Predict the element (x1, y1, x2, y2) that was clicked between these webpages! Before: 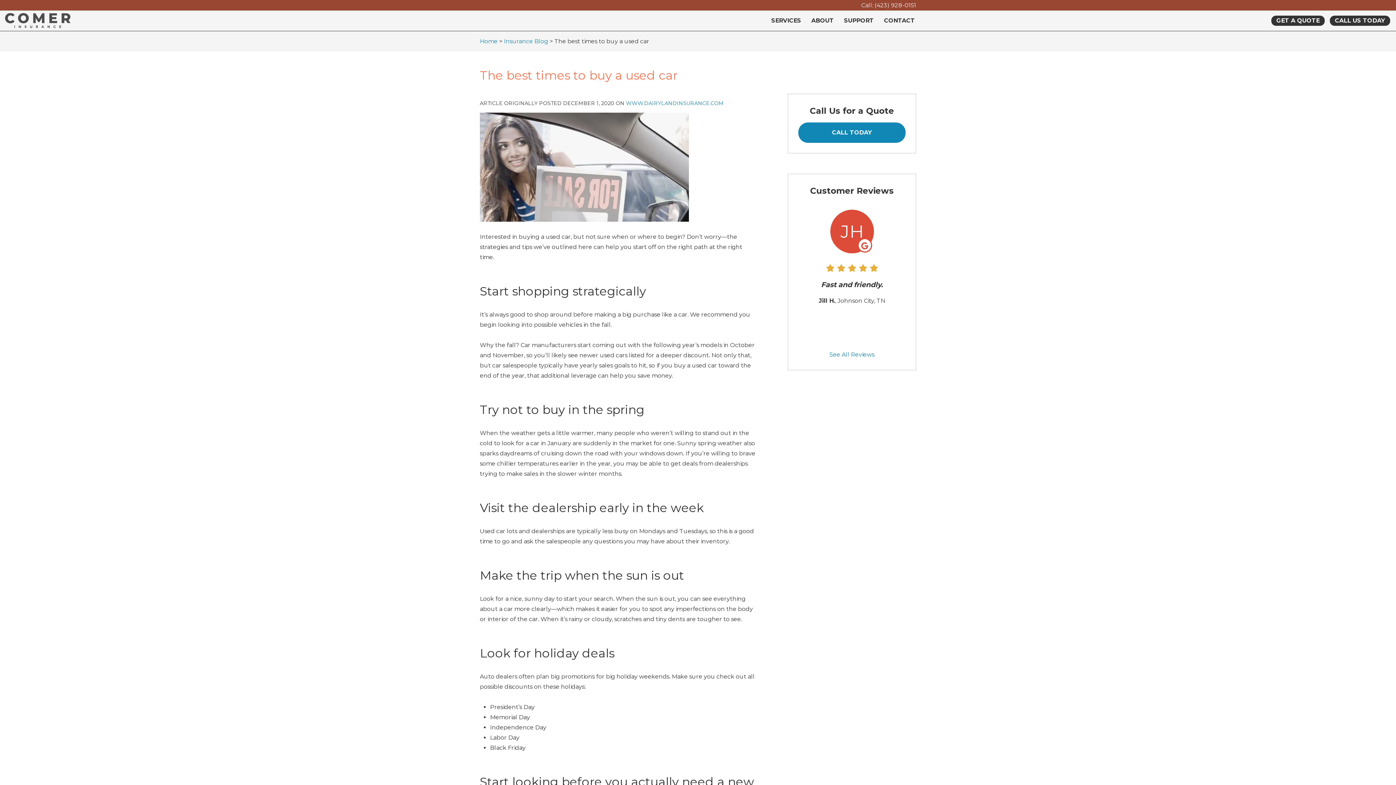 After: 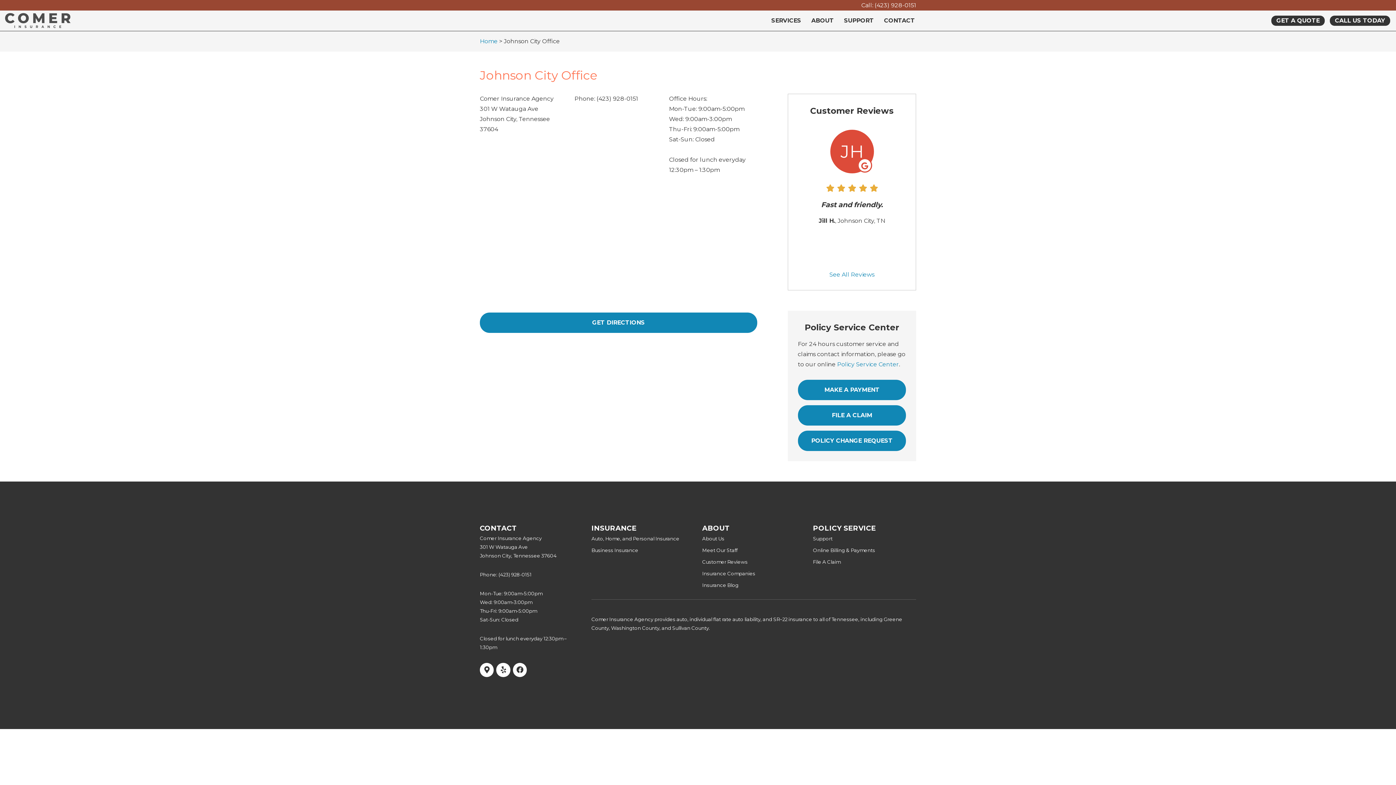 Action: bbox: (879, 10, 920, 30) label: CONTACT